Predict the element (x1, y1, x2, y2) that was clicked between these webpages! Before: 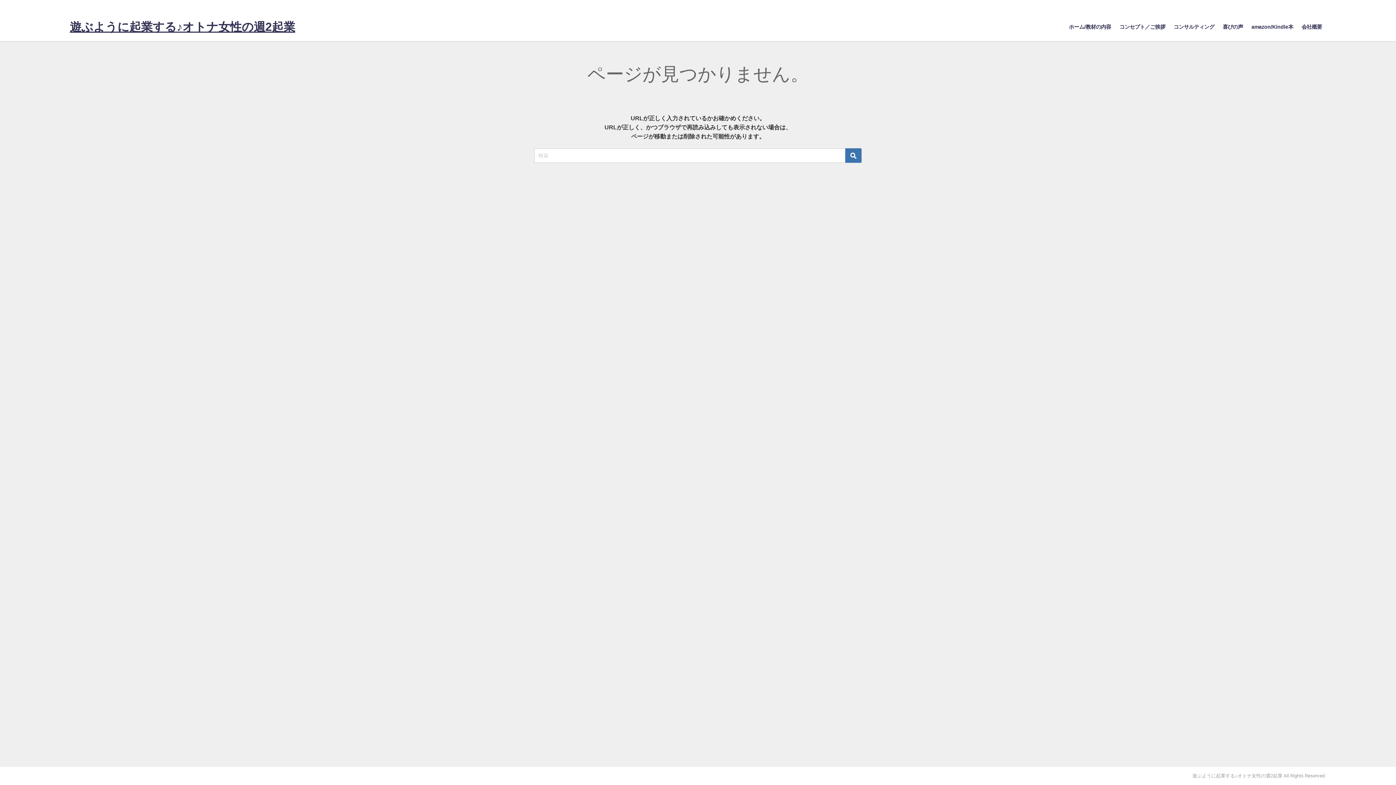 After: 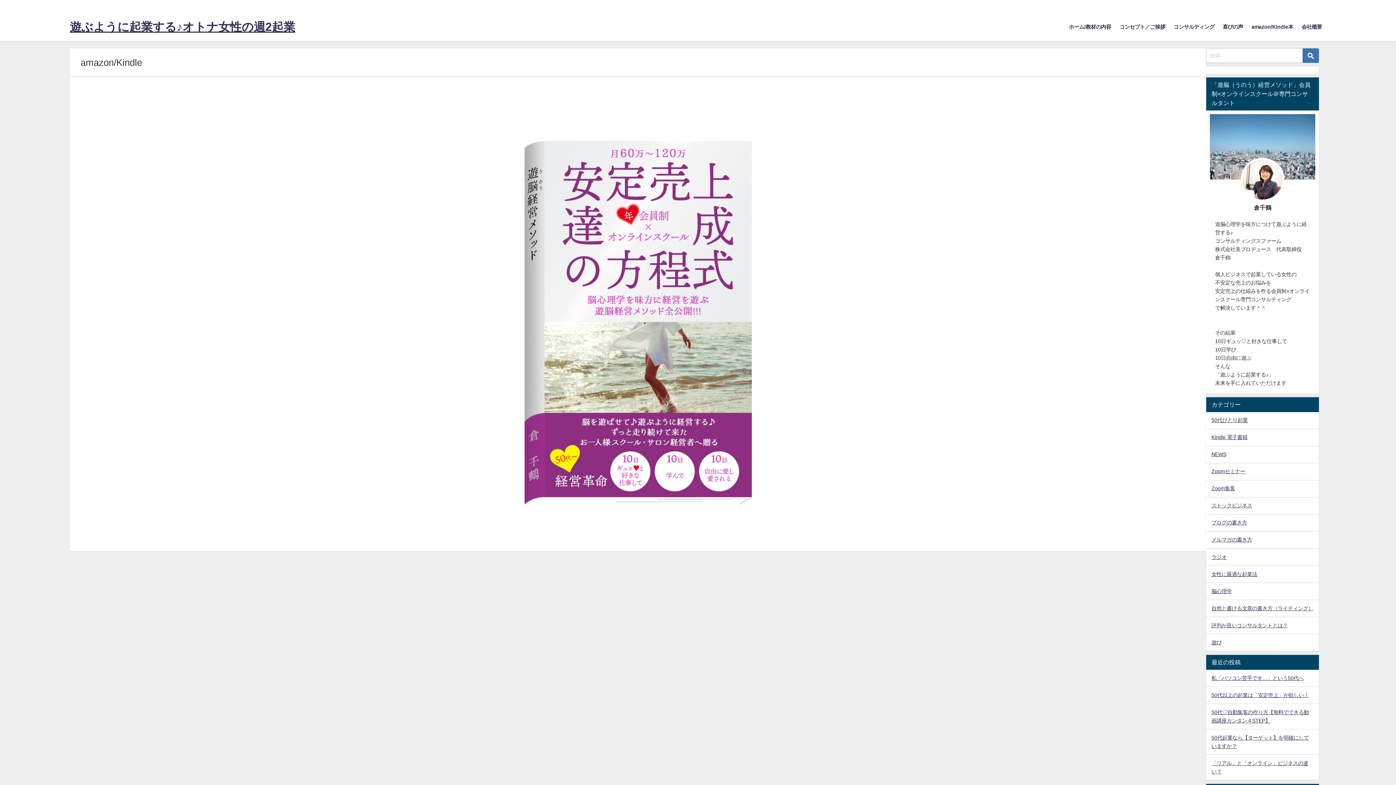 Action: label: amazon/Kindle本 bbox: (1247, 16, 1297, 37)